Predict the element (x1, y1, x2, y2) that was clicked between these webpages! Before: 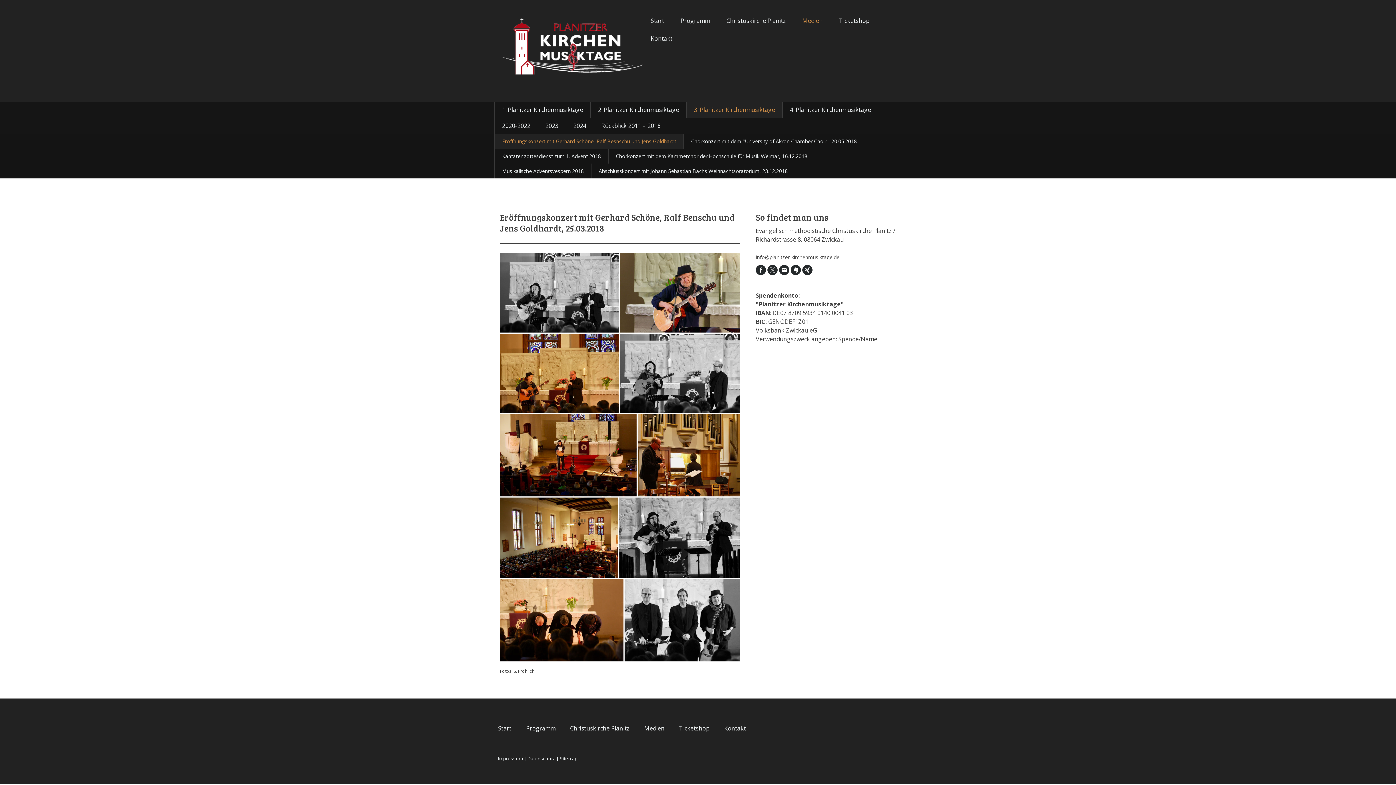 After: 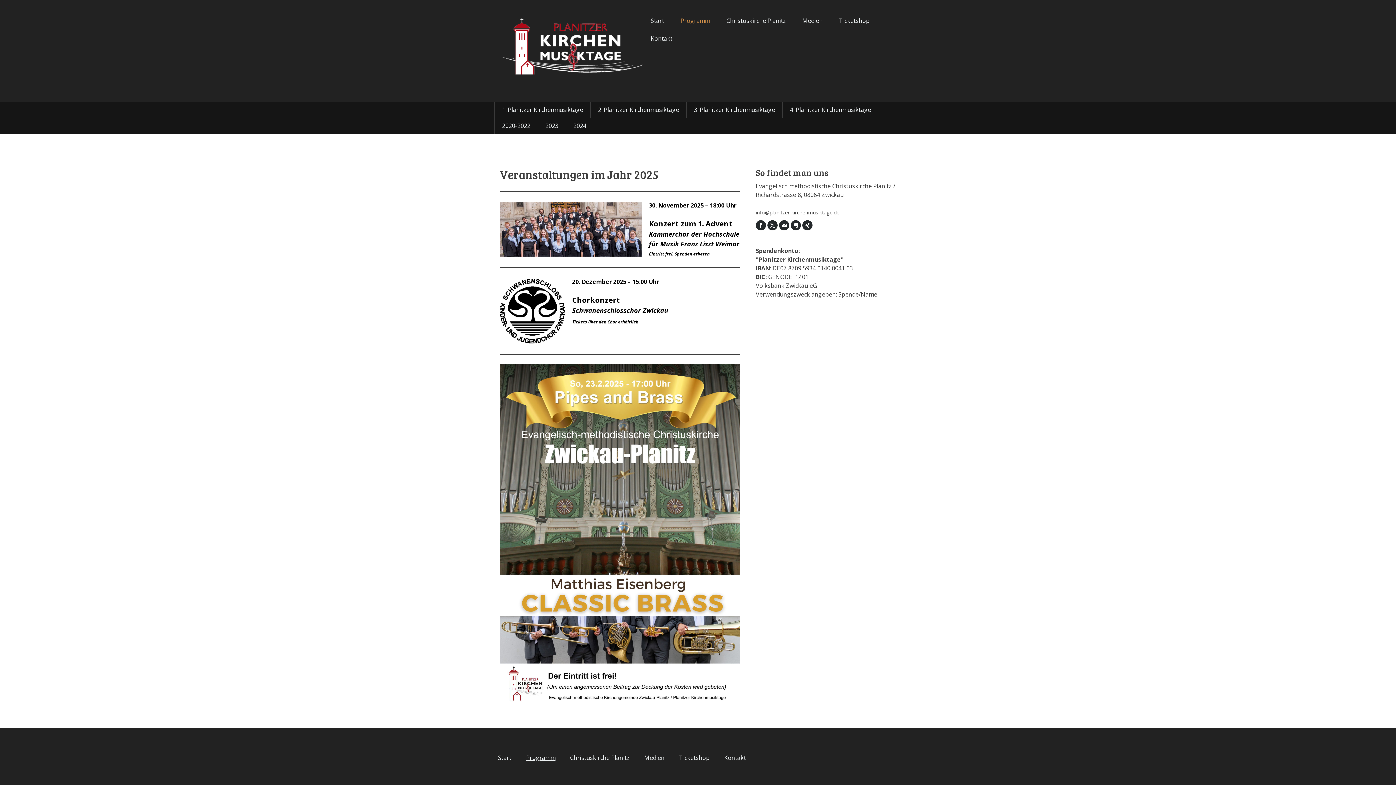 Action: bbox: (518, 720, 562, 736) label: Programm